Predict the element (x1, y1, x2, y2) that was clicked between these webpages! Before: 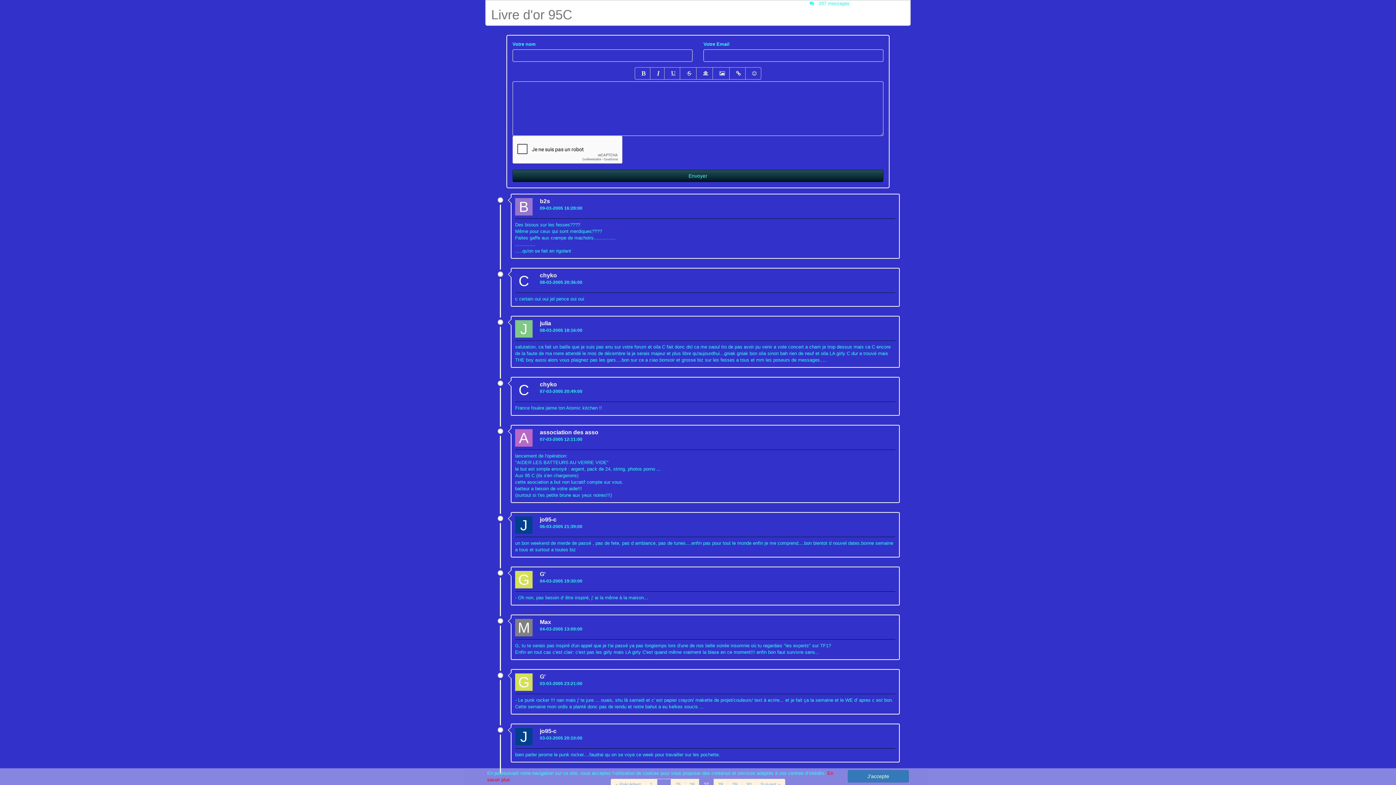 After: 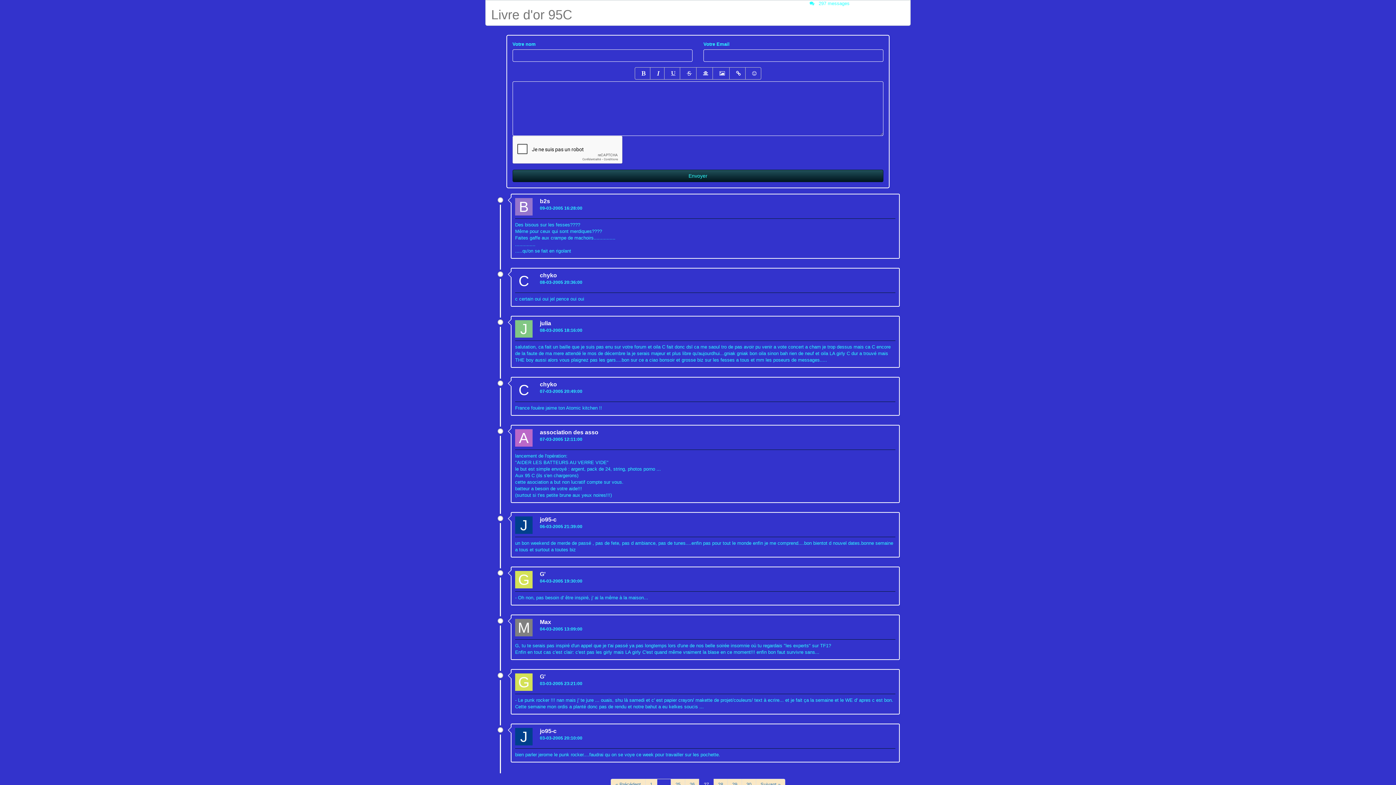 Action: label: J'accepte bbox: (847, 770, 909, 782)